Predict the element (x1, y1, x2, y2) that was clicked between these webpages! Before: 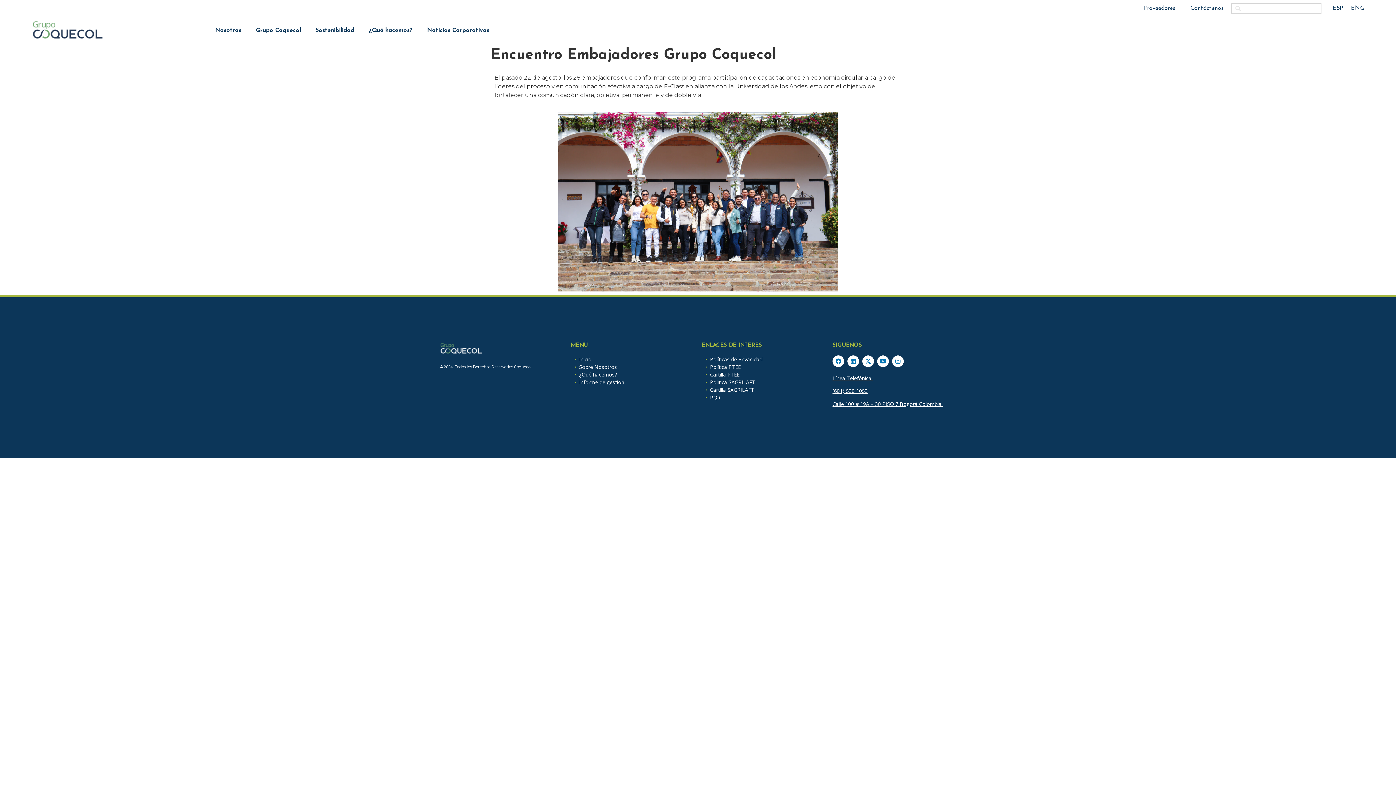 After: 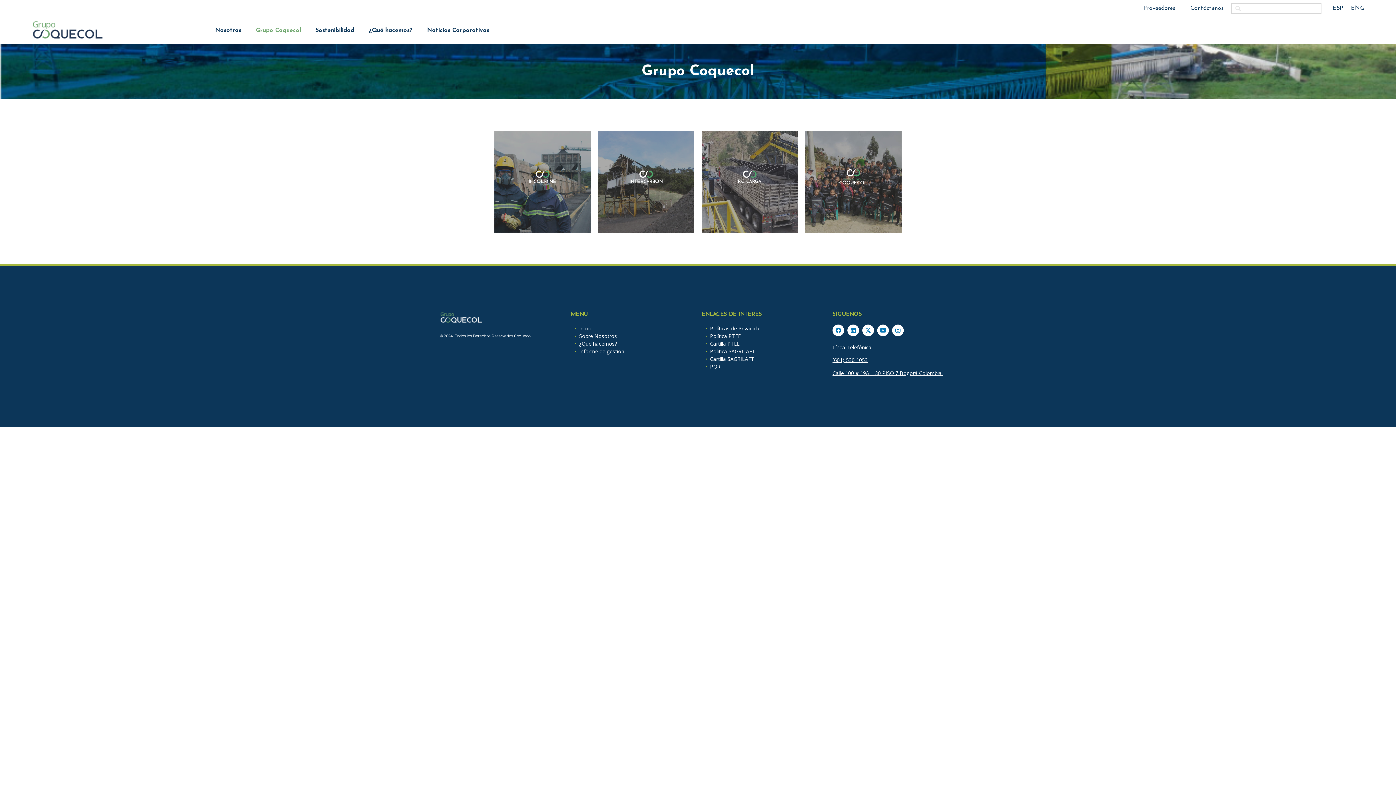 Action: label: Grupo Coquecol bbox: (248, 22, 308, 38)